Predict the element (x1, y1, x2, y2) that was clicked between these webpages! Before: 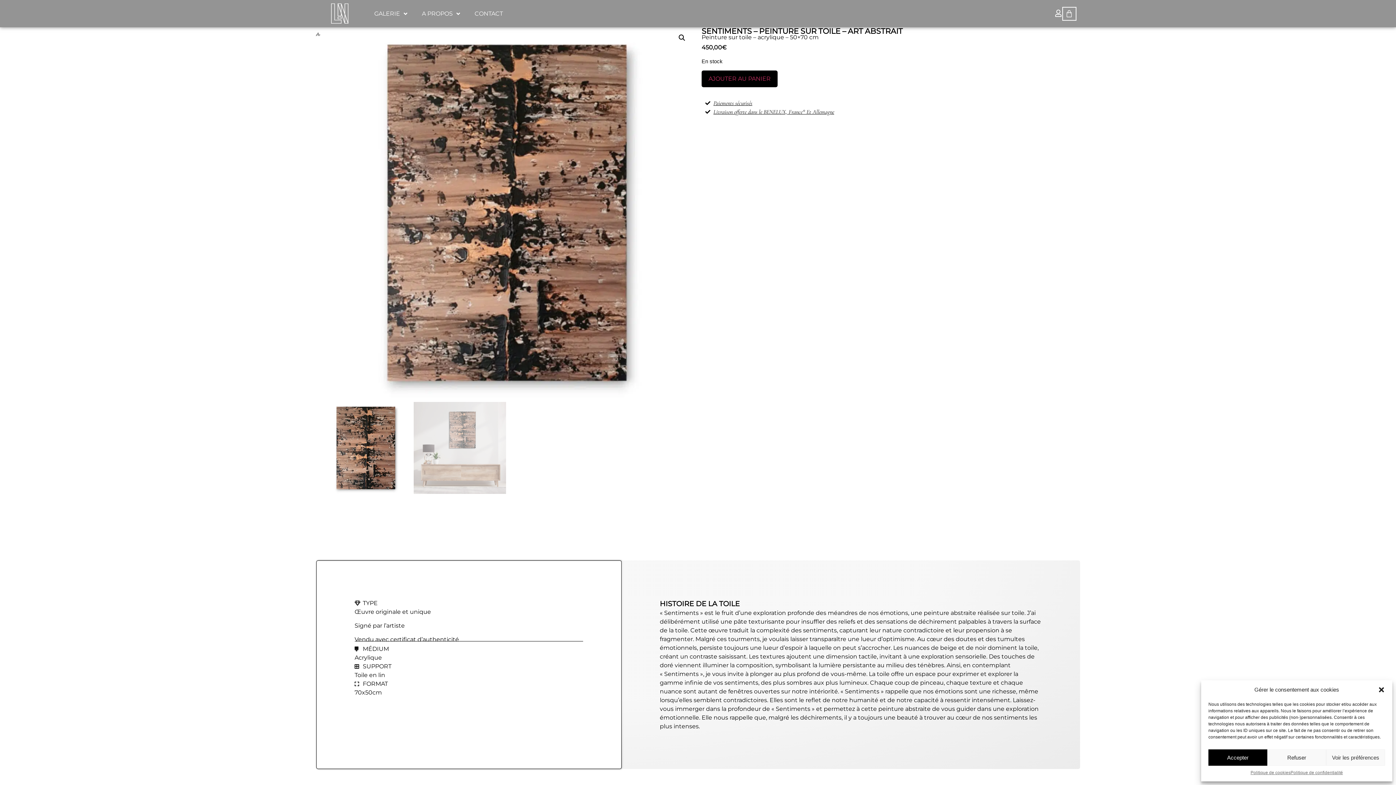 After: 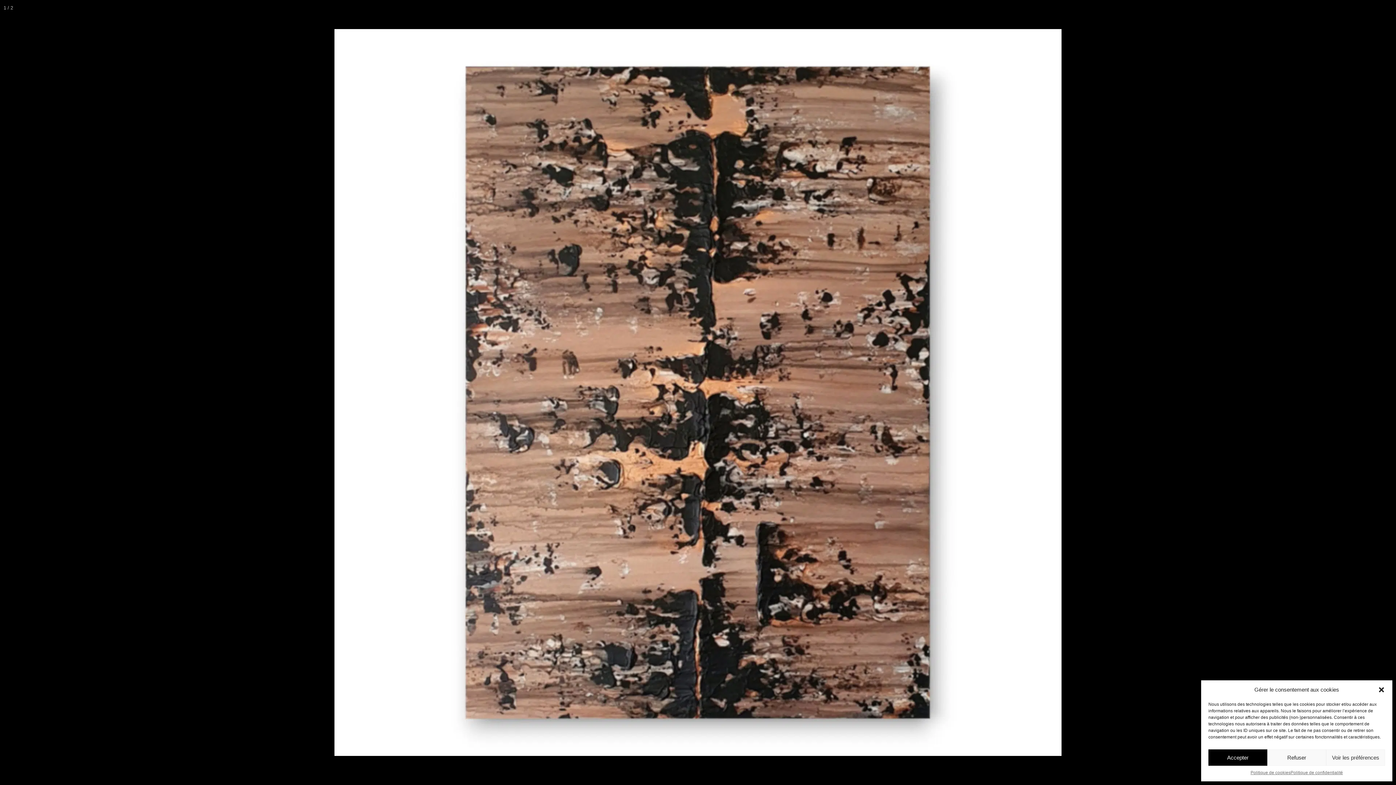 Action: label: Voir la galerie d’images en plein écran bbox: (675, 31, 688, 44)